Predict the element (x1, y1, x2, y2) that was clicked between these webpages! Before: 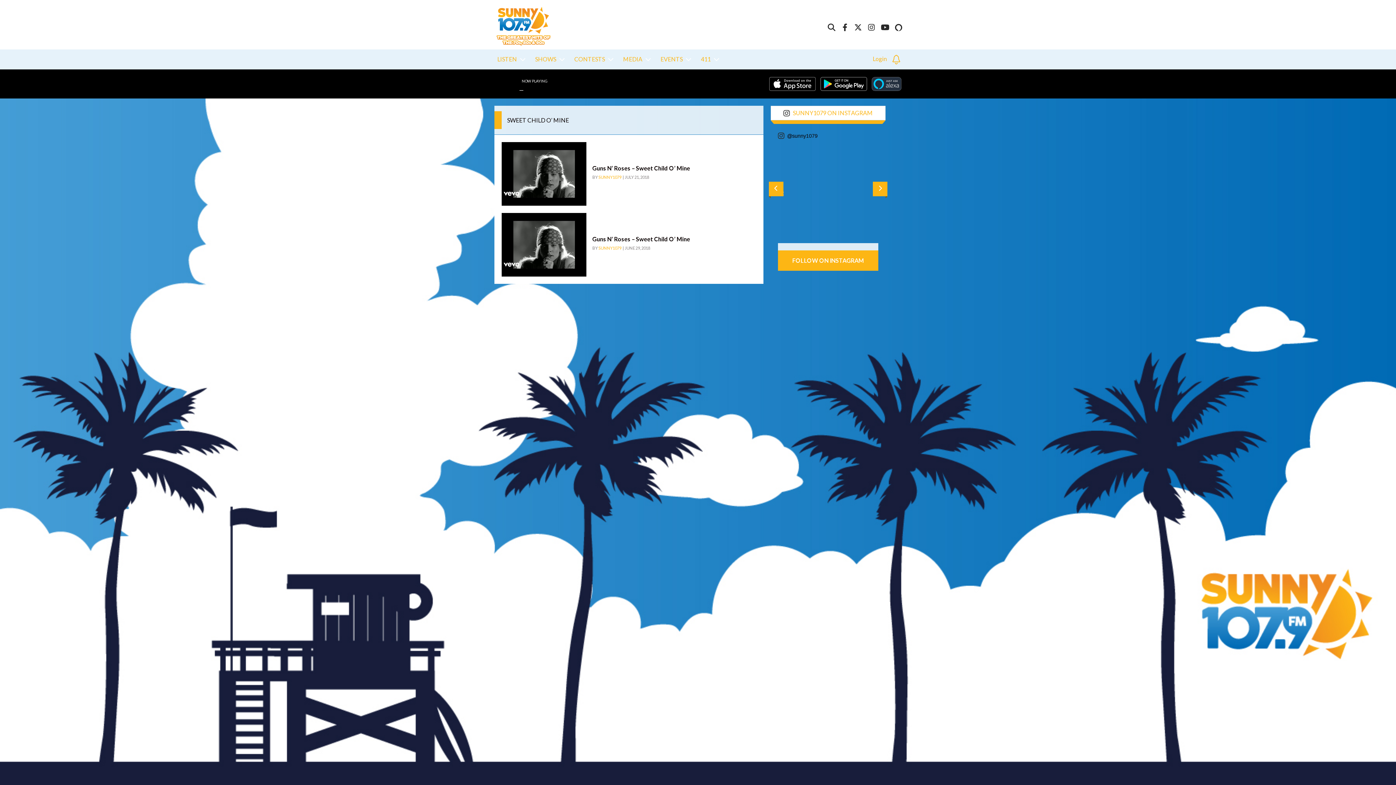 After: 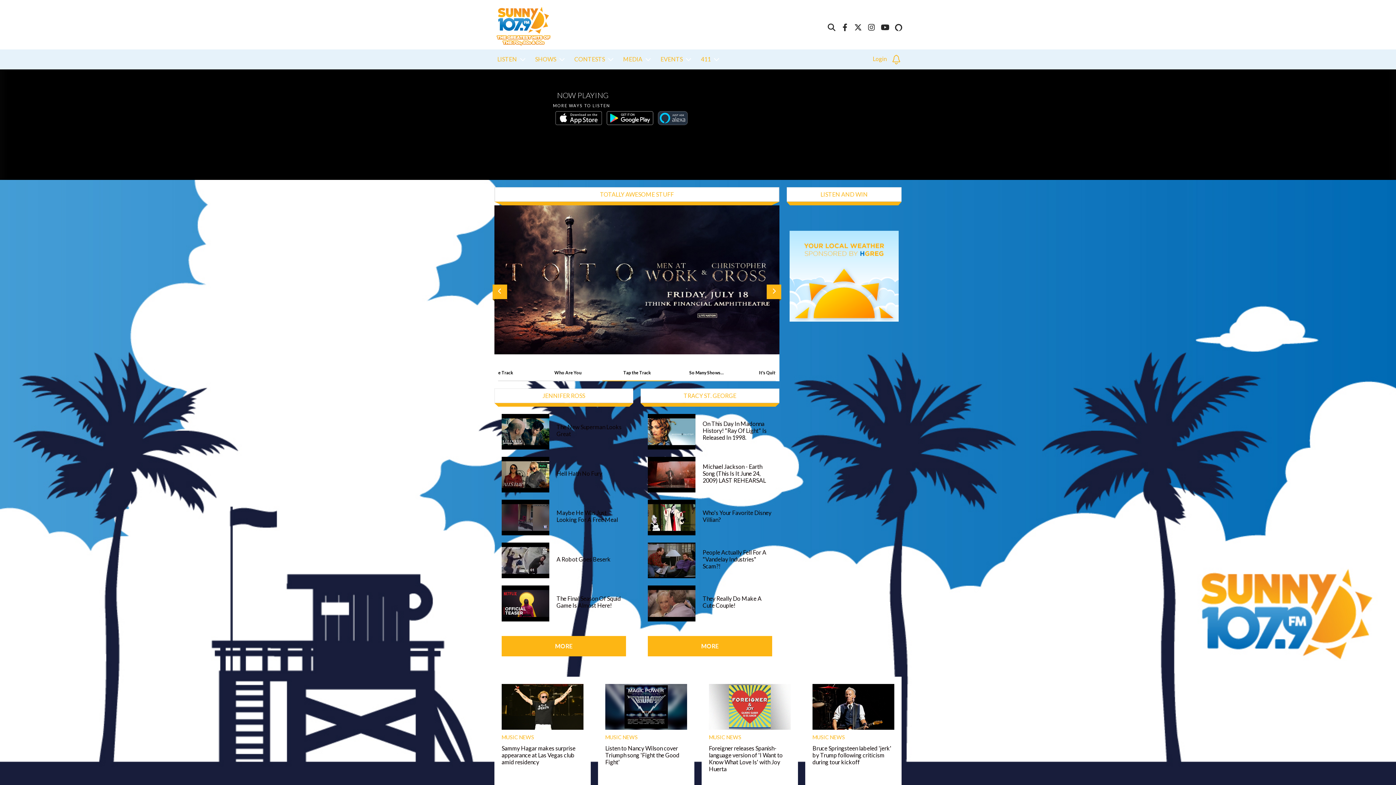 Action: bbox: (494, 23, 552, 30)